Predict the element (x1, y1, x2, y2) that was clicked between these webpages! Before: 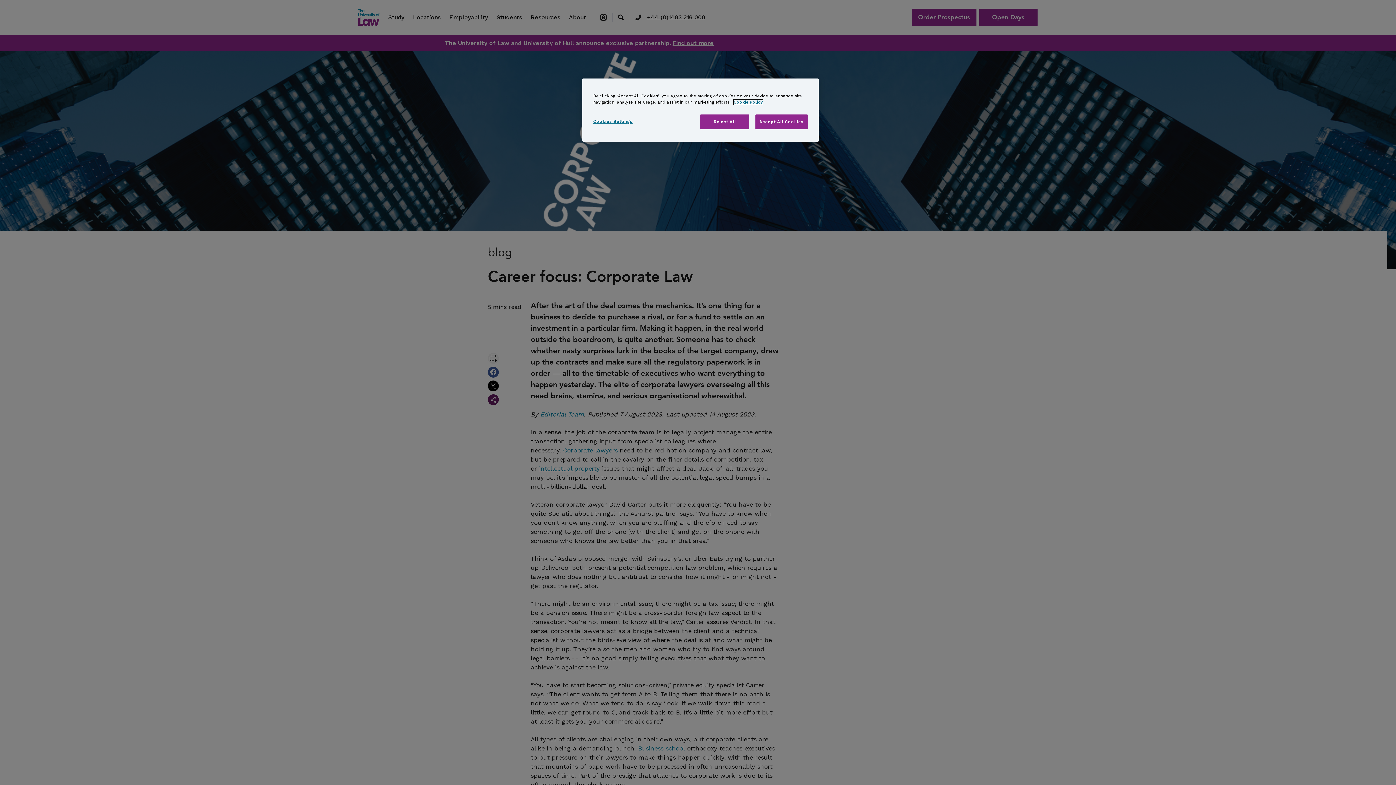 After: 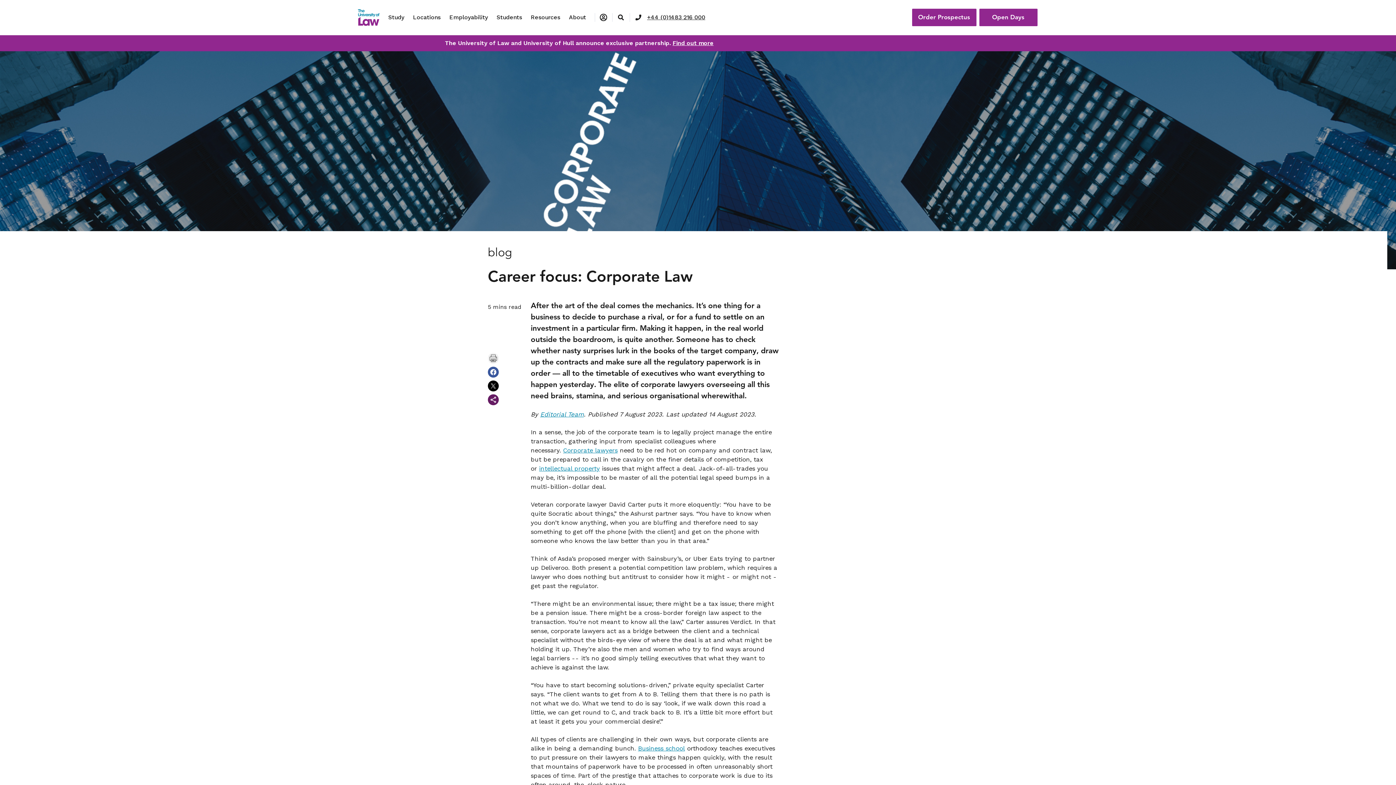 Action: label: Reject All bbox: (700, 114, 749, 129)